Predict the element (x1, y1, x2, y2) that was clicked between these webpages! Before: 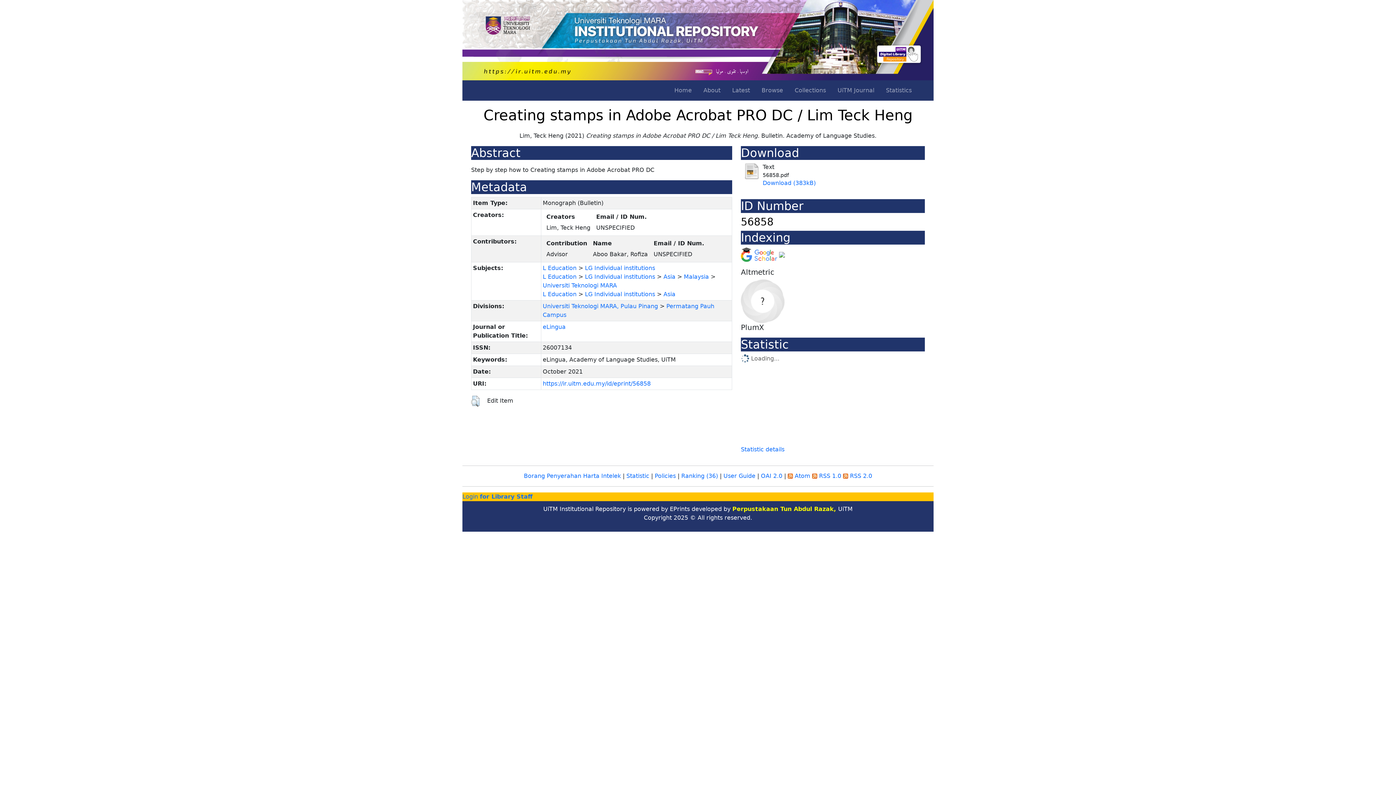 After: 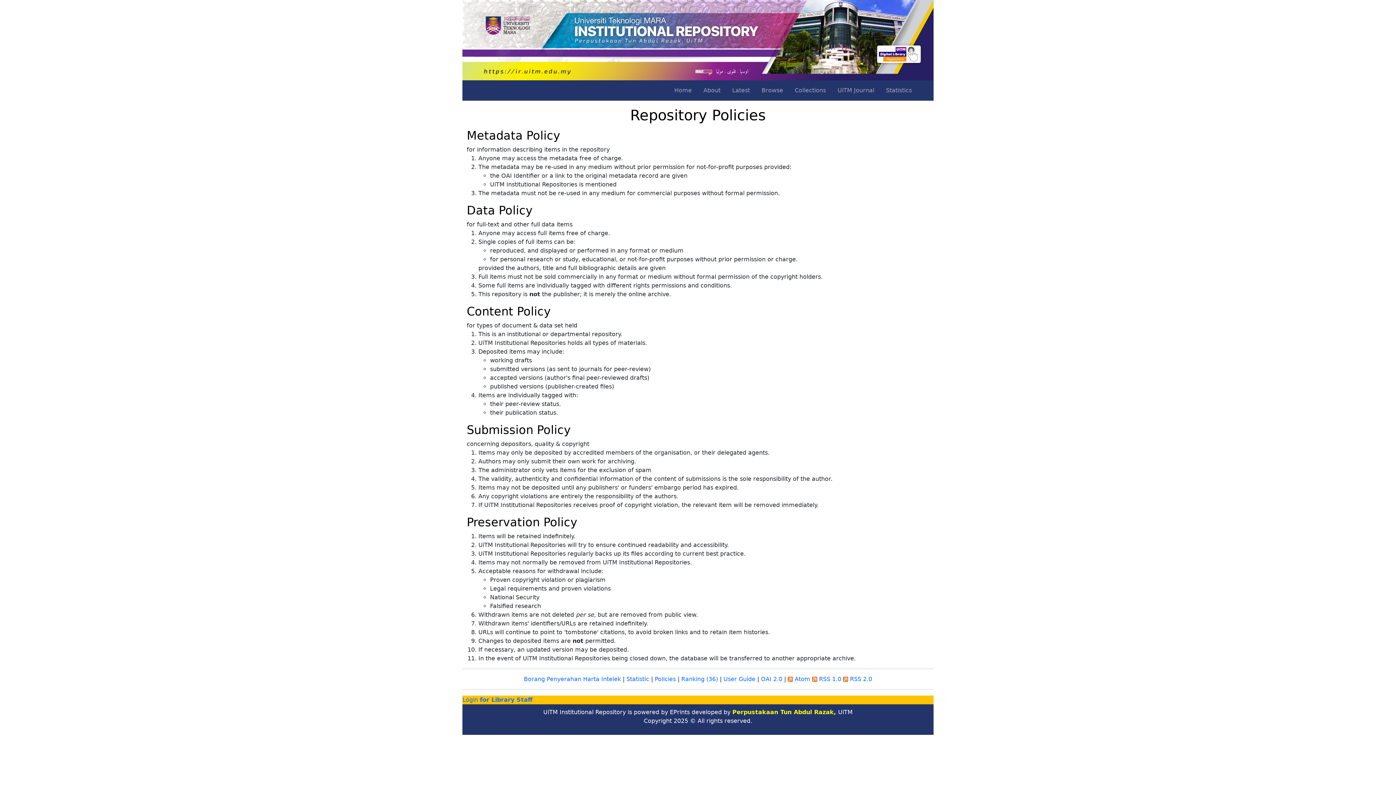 Action: bbox: (654, 472, 676, 479) label: Policies